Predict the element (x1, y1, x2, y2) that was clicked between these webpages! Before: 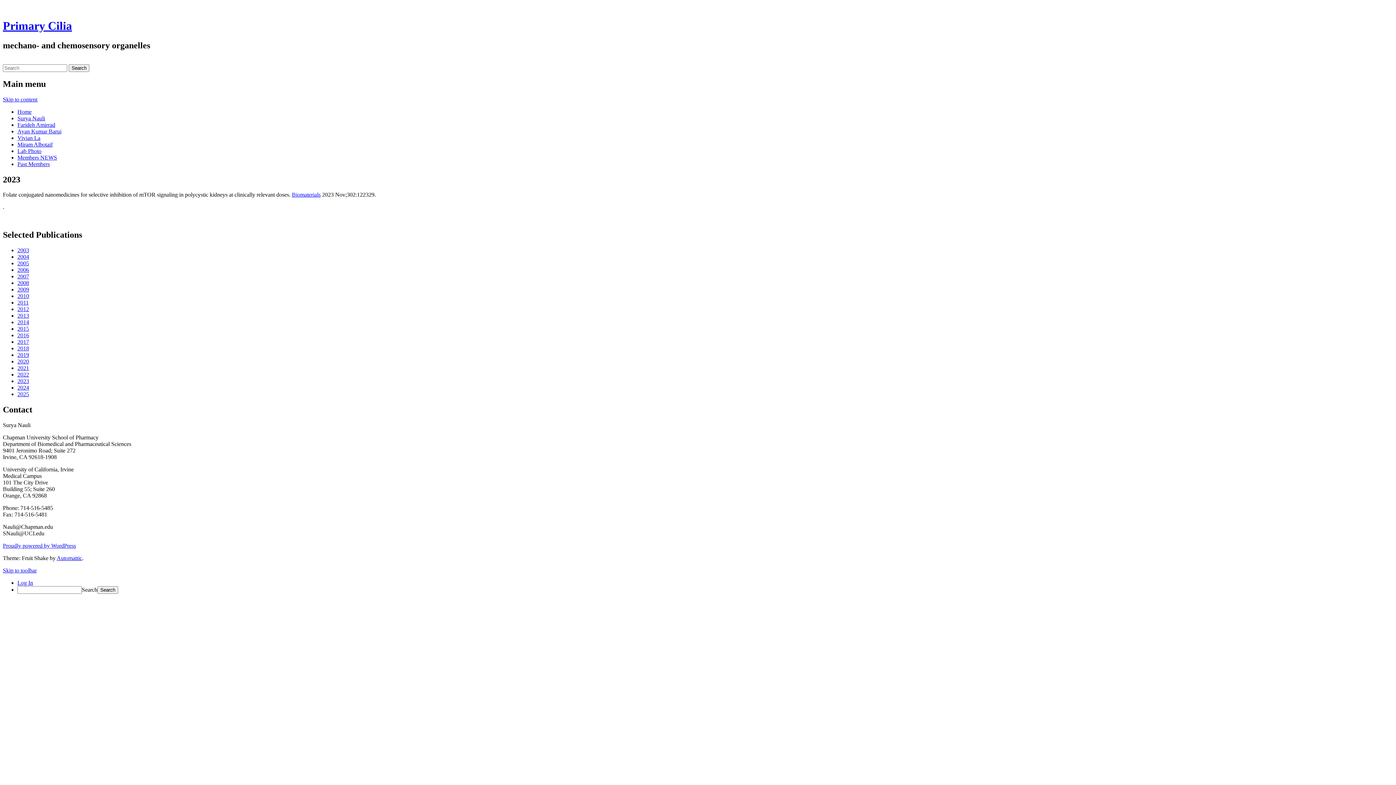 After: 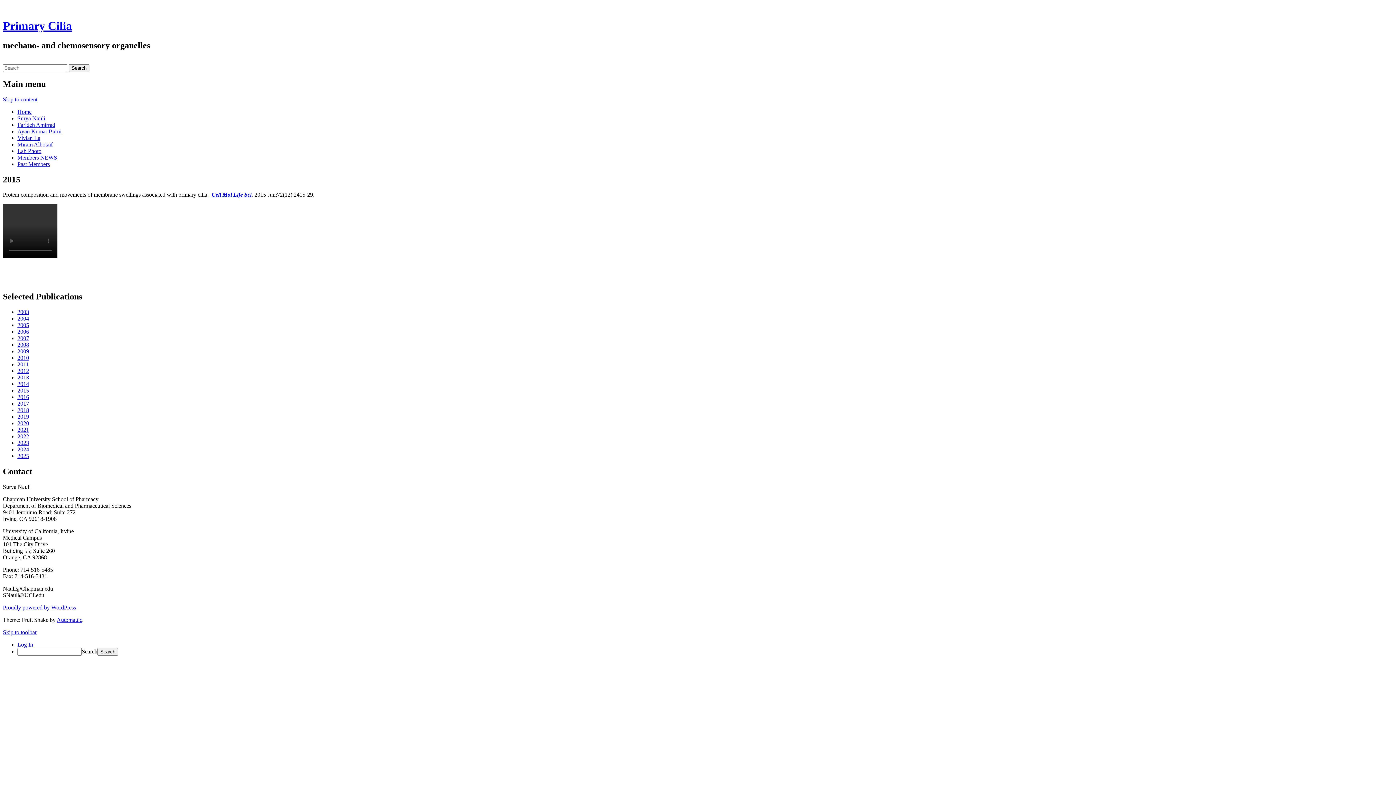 Action: bbox: (17, 325, 29, 332) label: 2015